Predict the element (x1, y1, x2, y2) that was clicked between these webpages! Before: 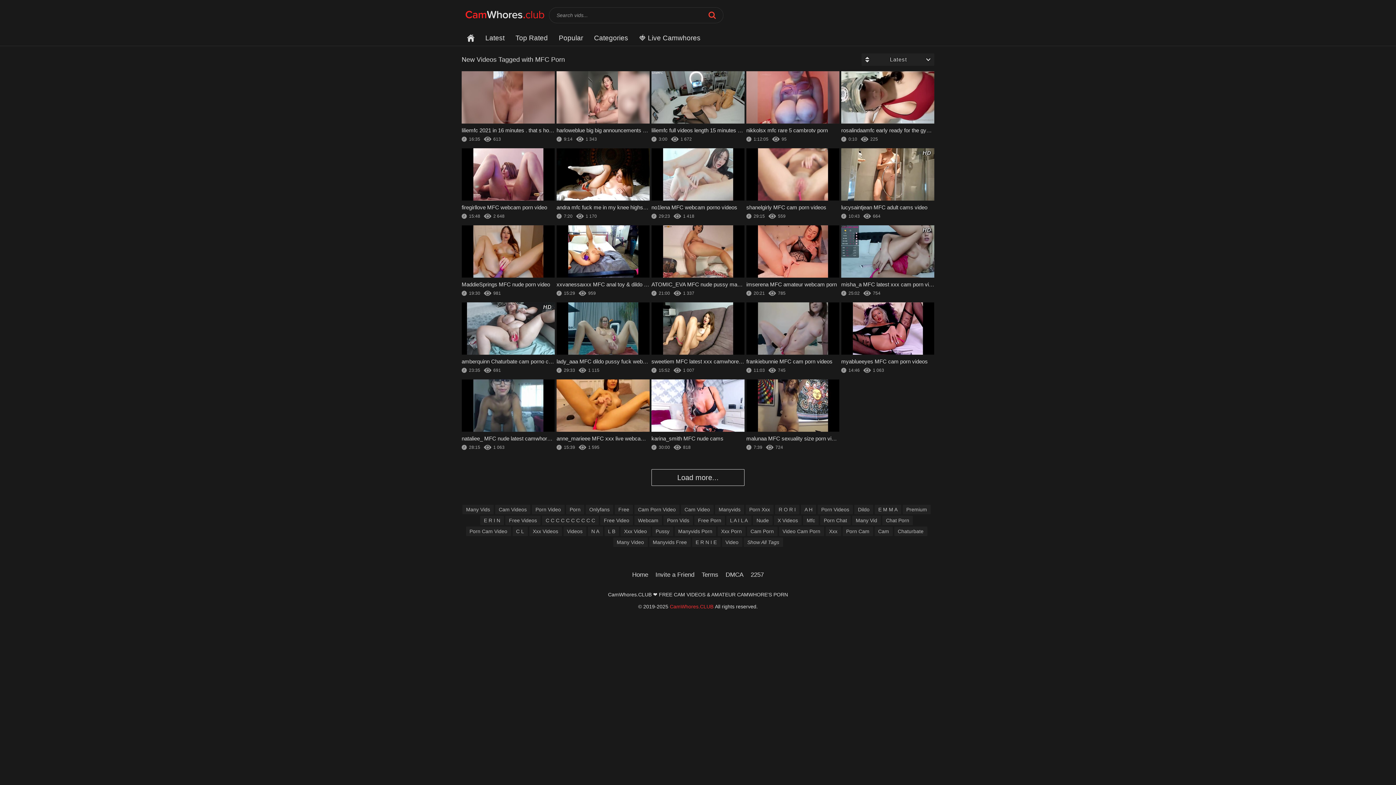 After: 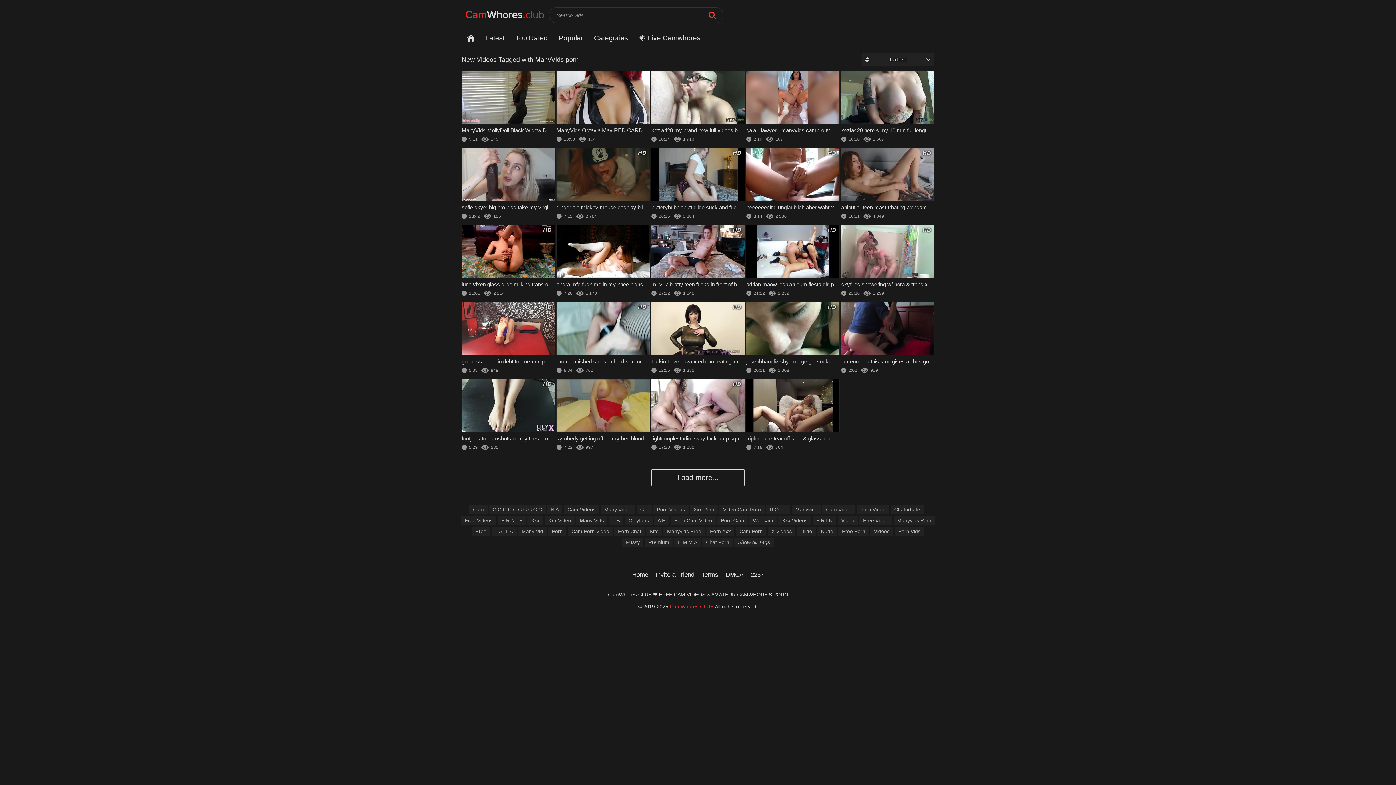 Action: label: Manyvids Porn bbox: (674, 526, 716, 536)